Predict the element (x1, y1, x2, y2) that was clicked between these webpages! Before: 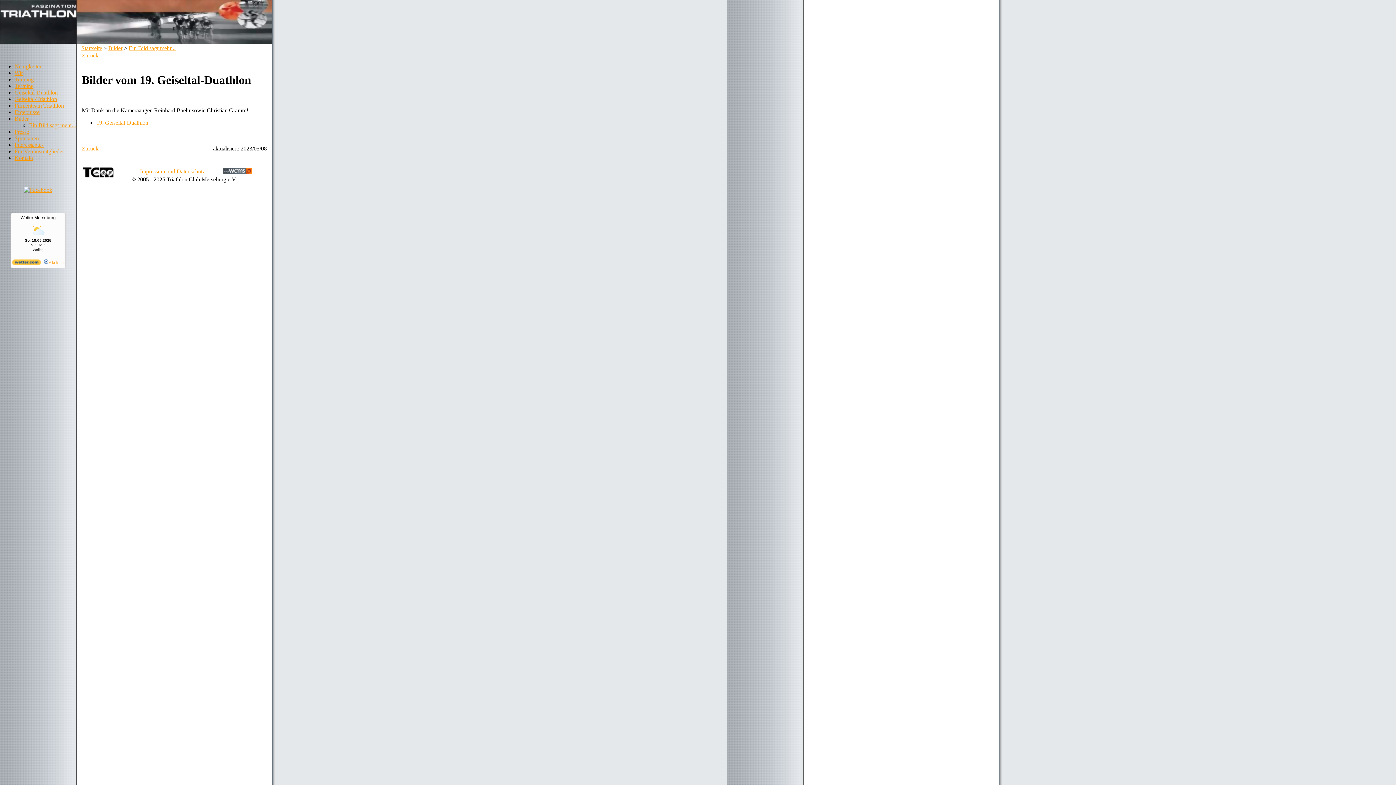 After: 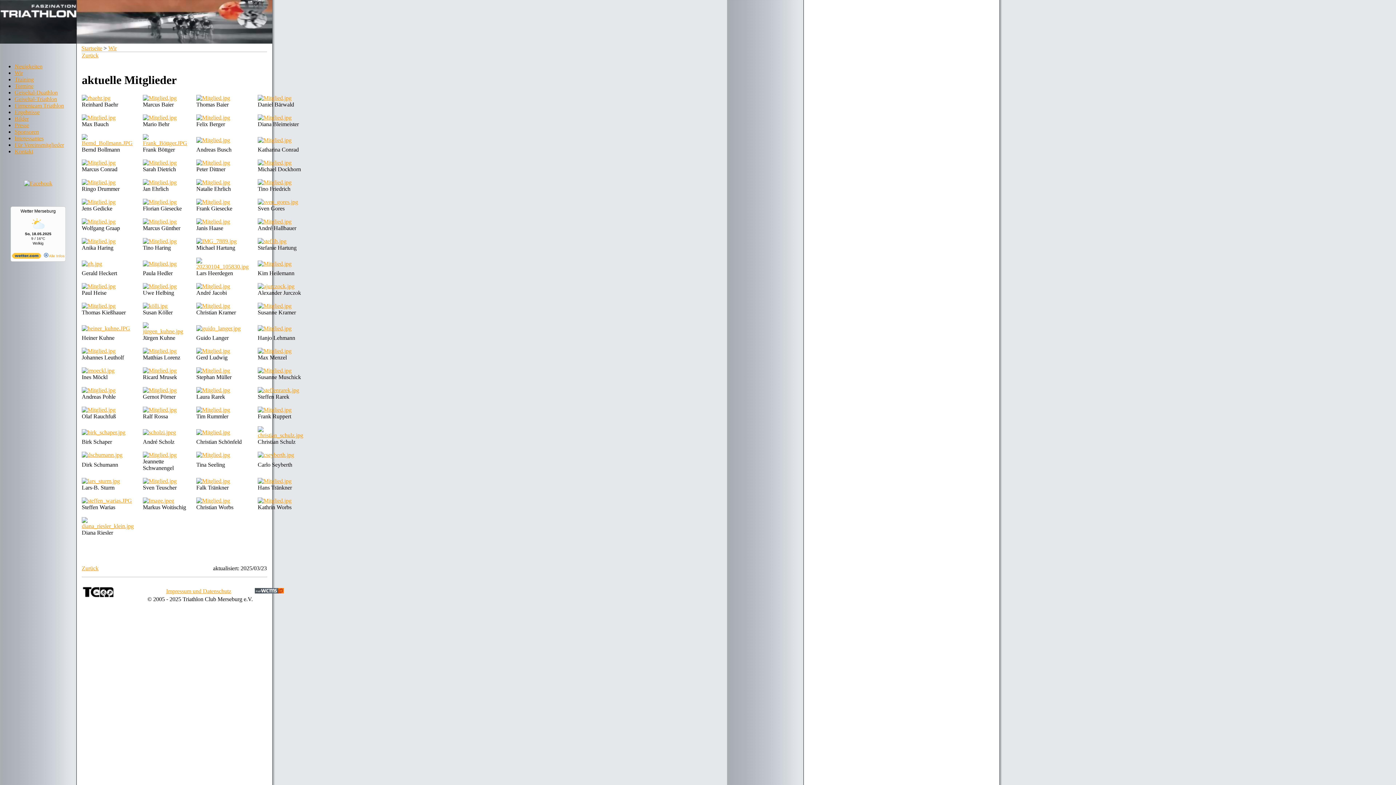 Action: label: Wir bbox: (14, 69, 22, 76)